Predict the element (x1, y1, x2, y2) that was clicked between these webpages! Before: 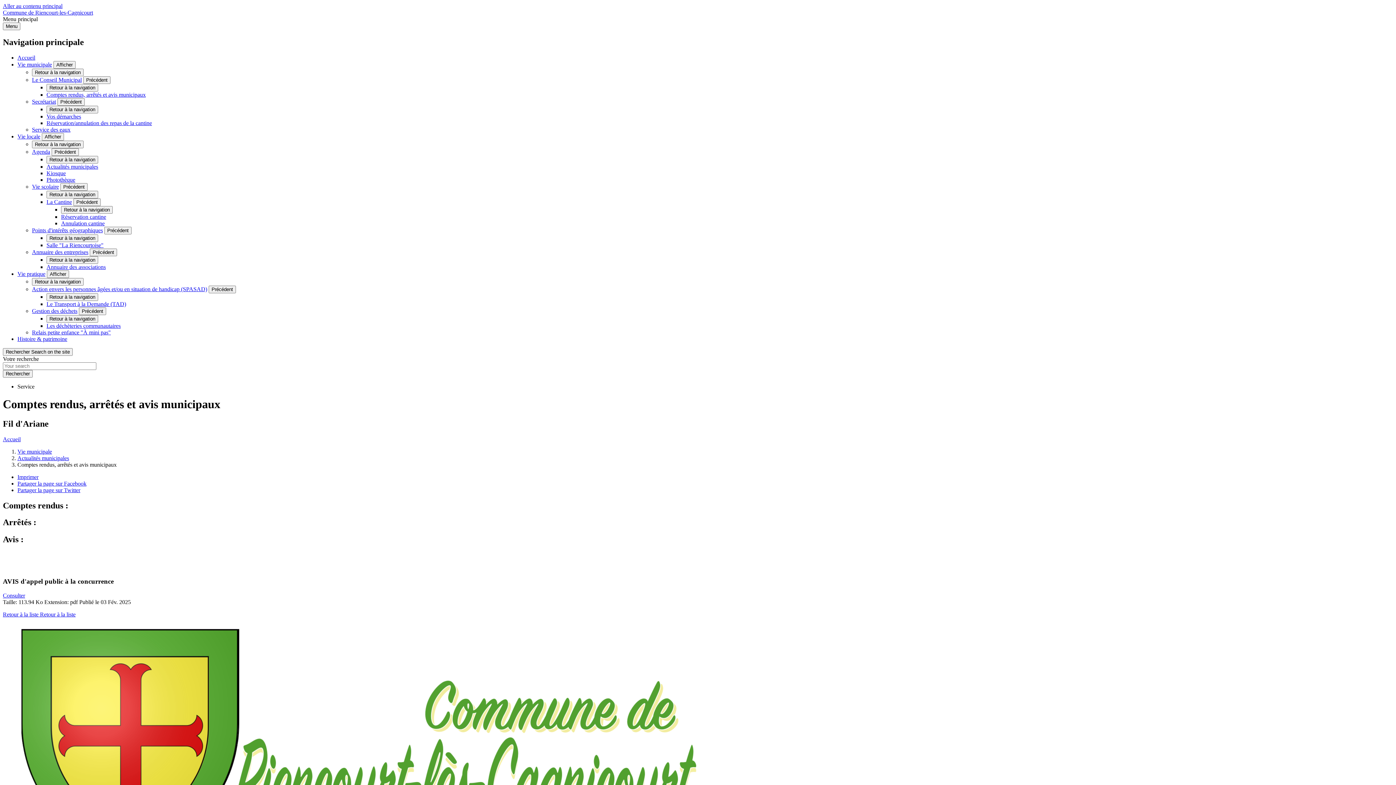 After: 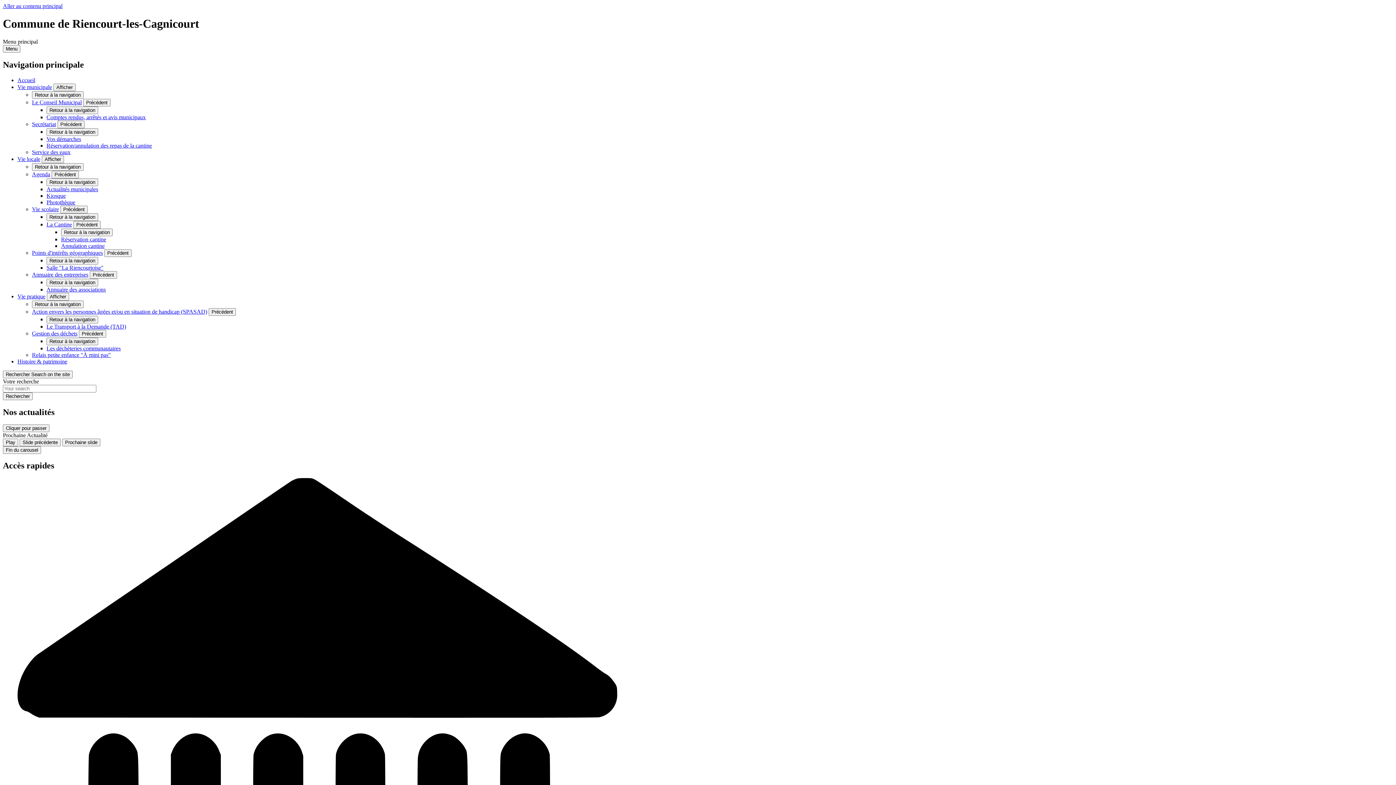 Action: bbox: (17, 54, 35, 60) label: Accueil